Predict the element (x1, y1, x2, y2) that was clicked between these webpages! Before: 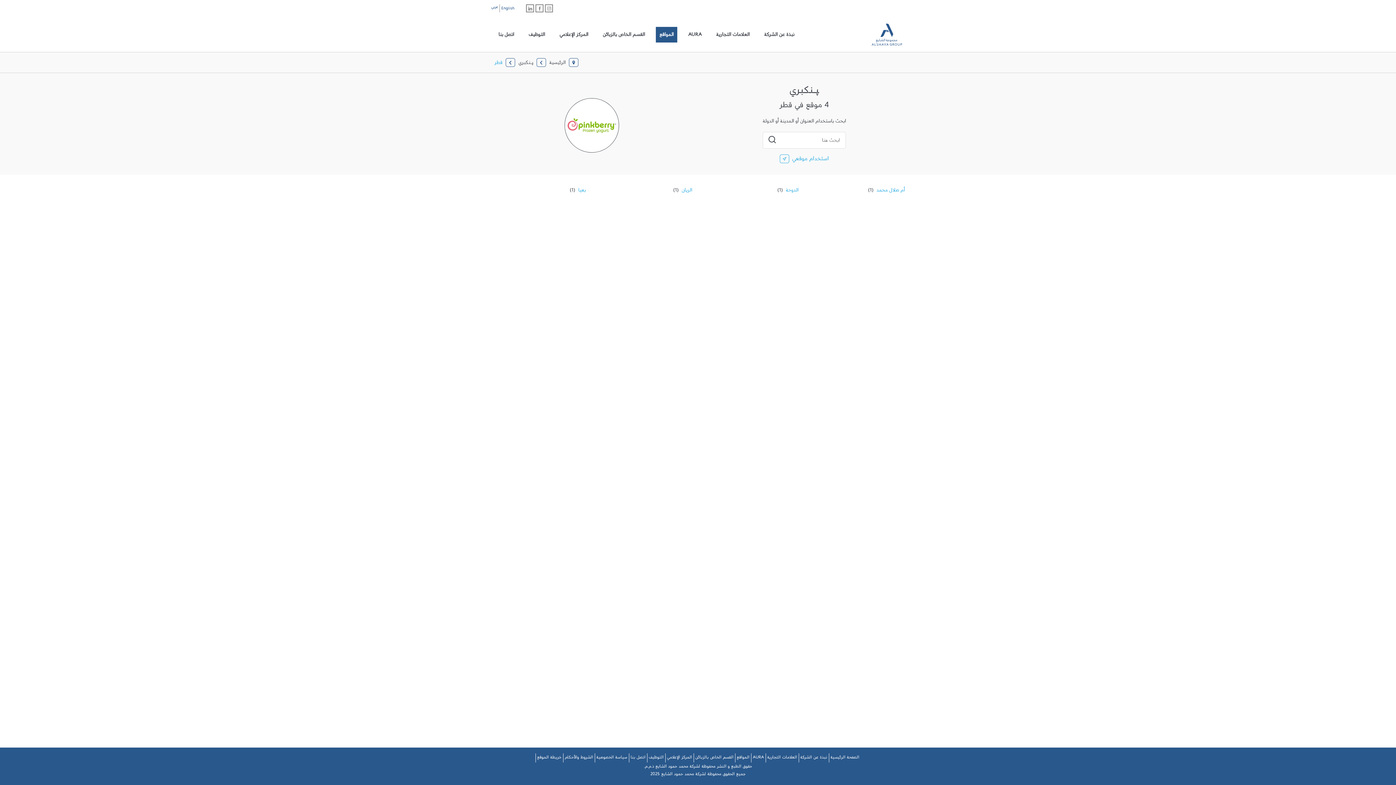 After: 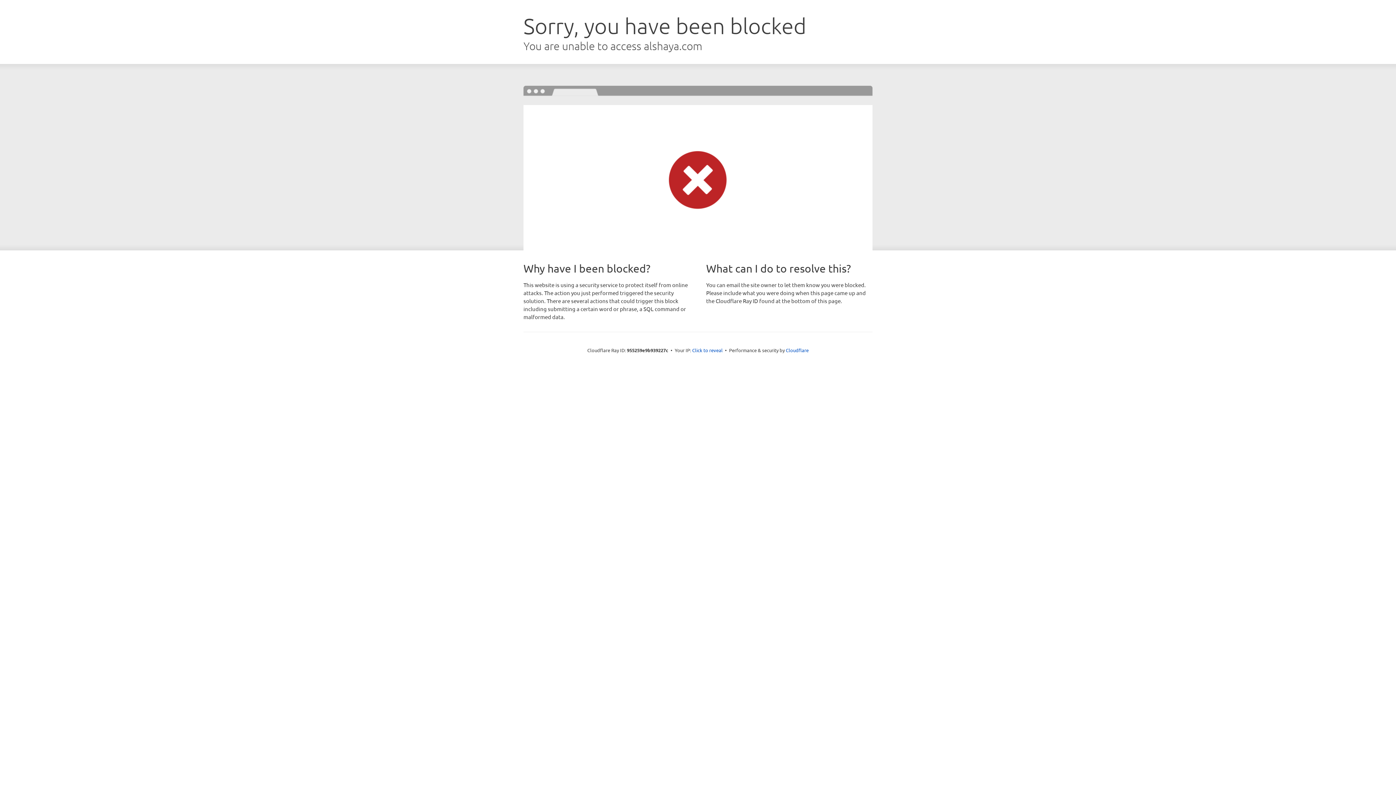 Action: bbox: (760, 26, 798, 42) label: نبذة عن الشركة